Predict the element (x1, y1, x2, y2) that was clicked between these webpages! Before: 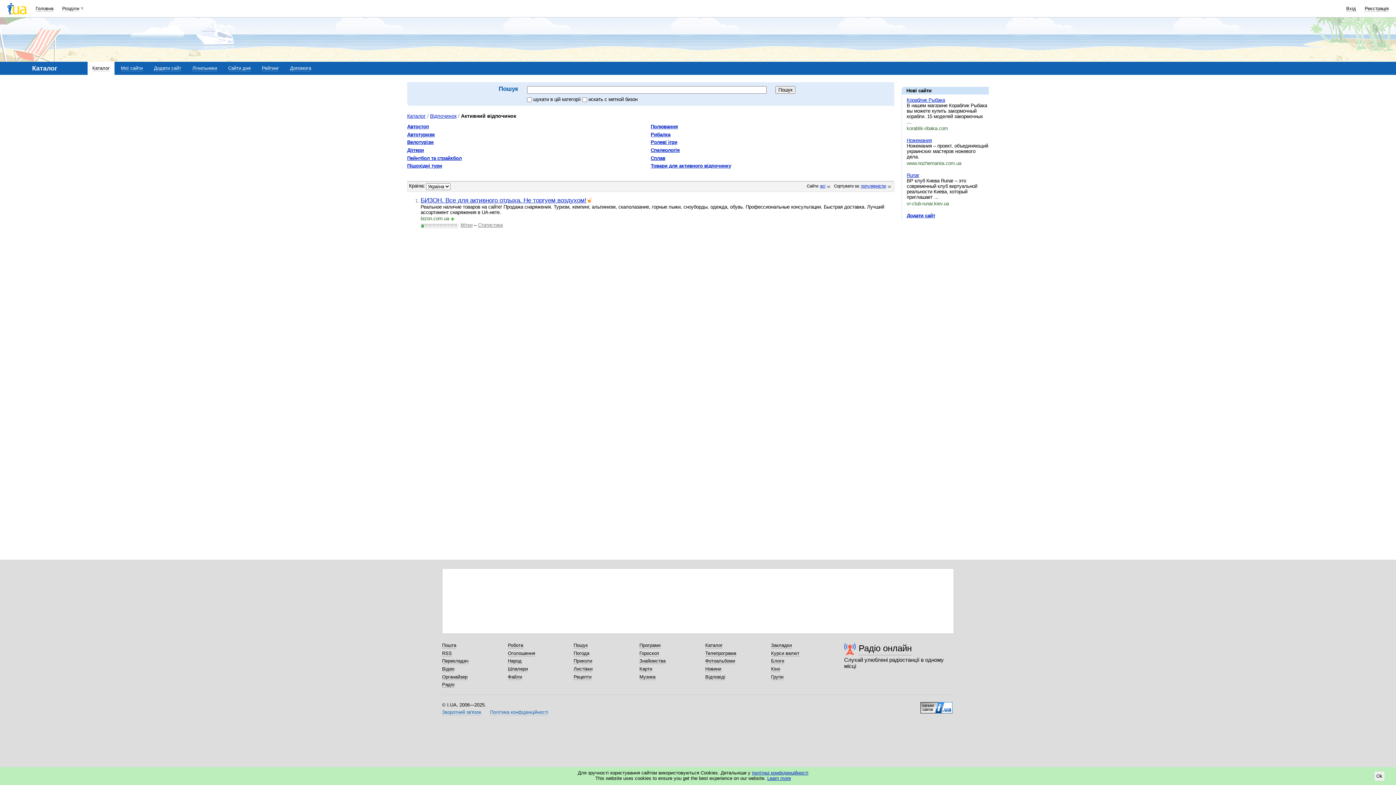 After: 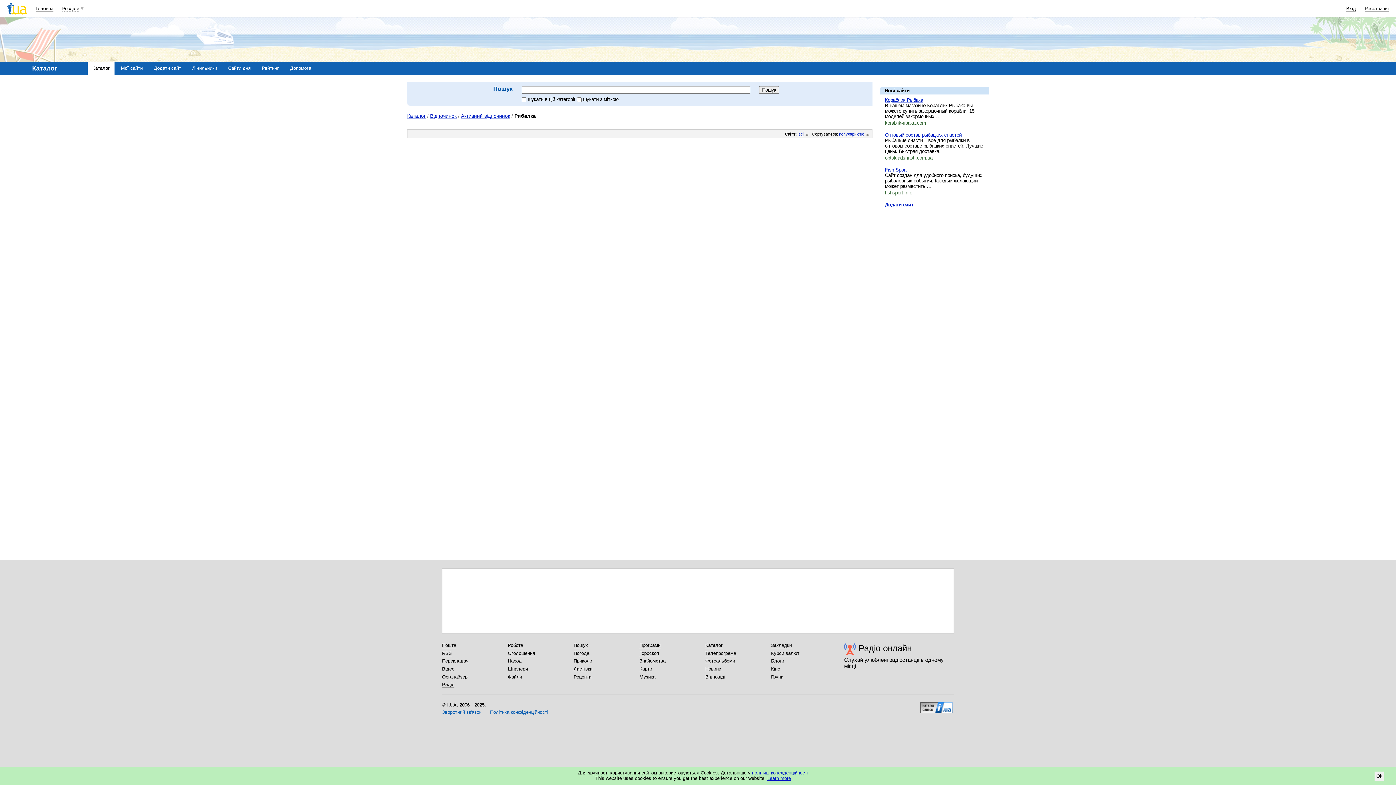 Action: bbox: (650, 131, 670, 137) label: Рибалка